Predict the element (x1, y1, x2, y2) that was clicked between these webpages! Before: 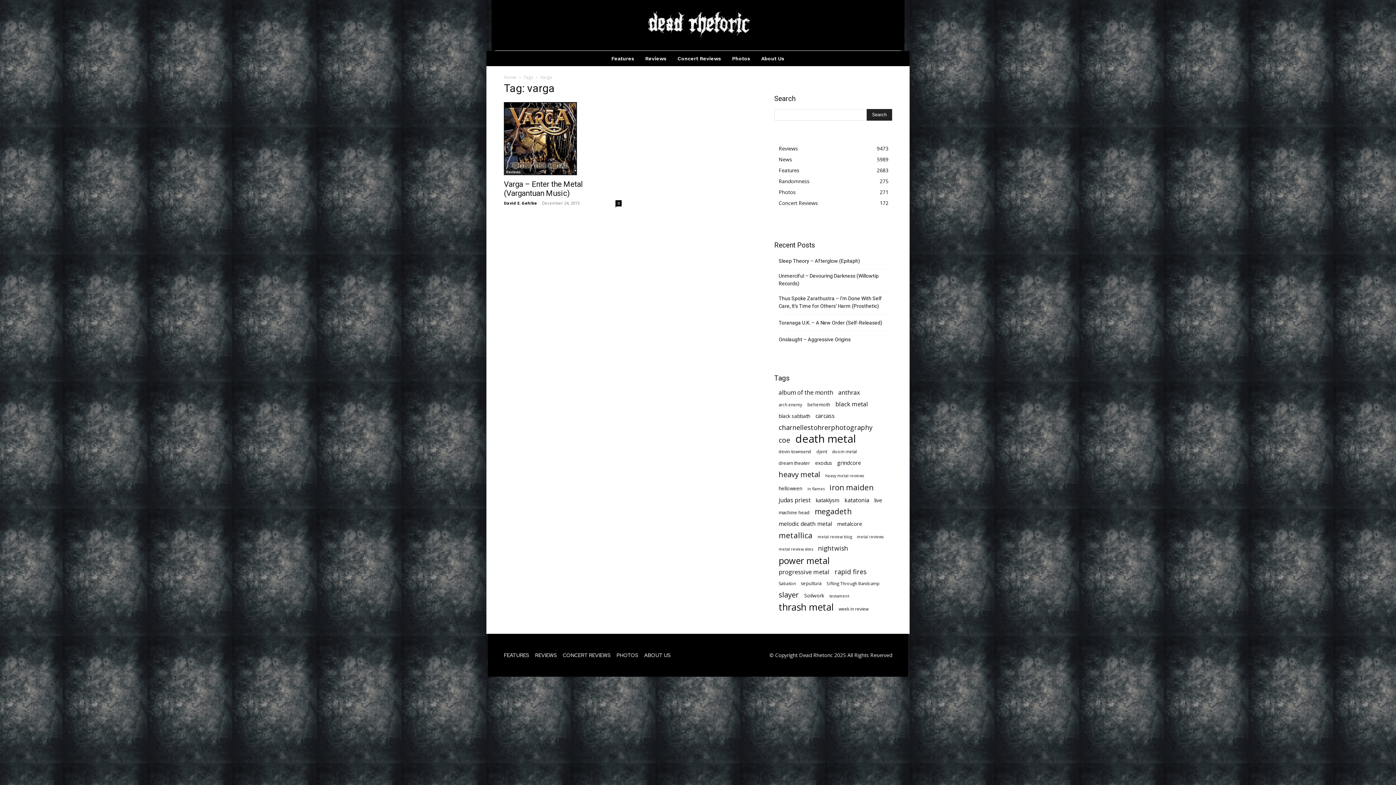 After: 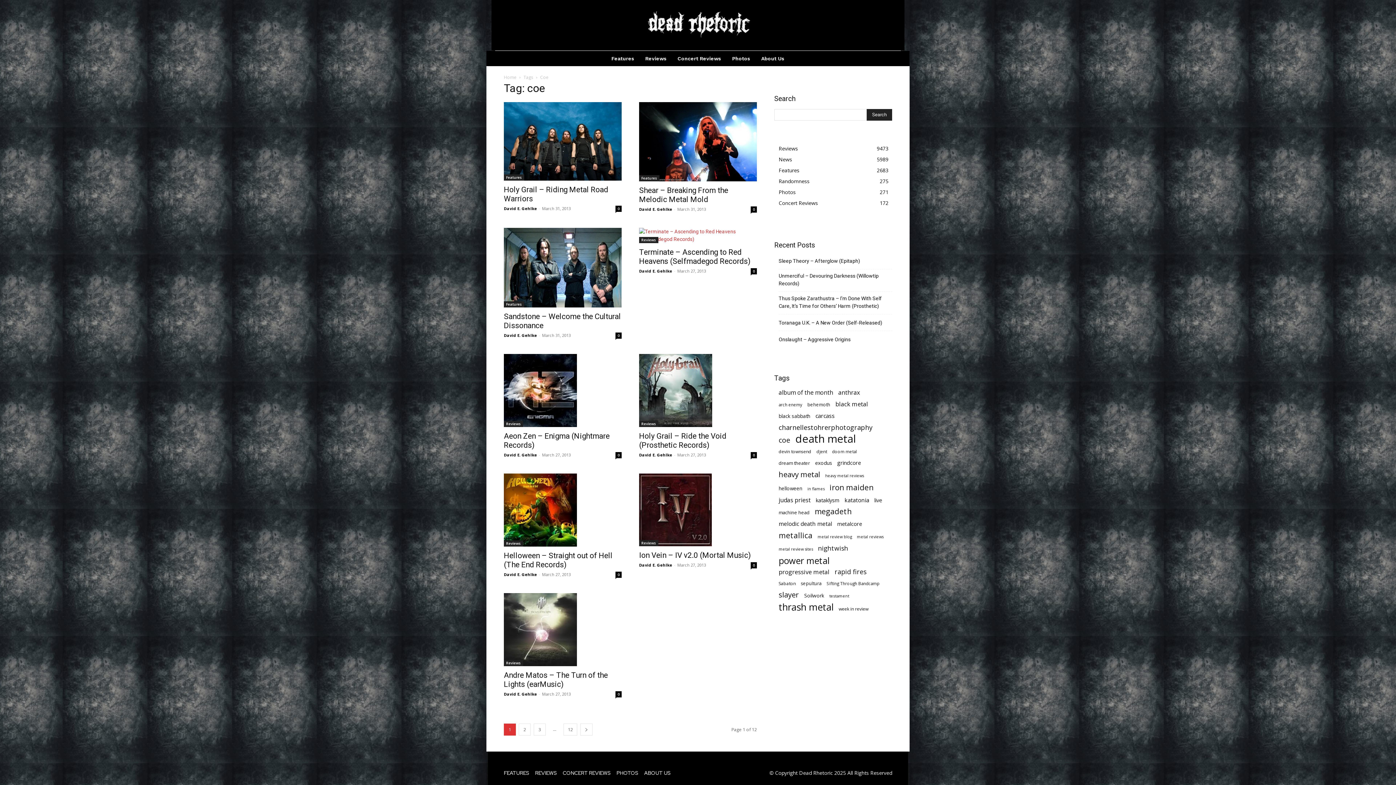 Action: label: coe (102 items) bbox: (778, 436, 790, 444)